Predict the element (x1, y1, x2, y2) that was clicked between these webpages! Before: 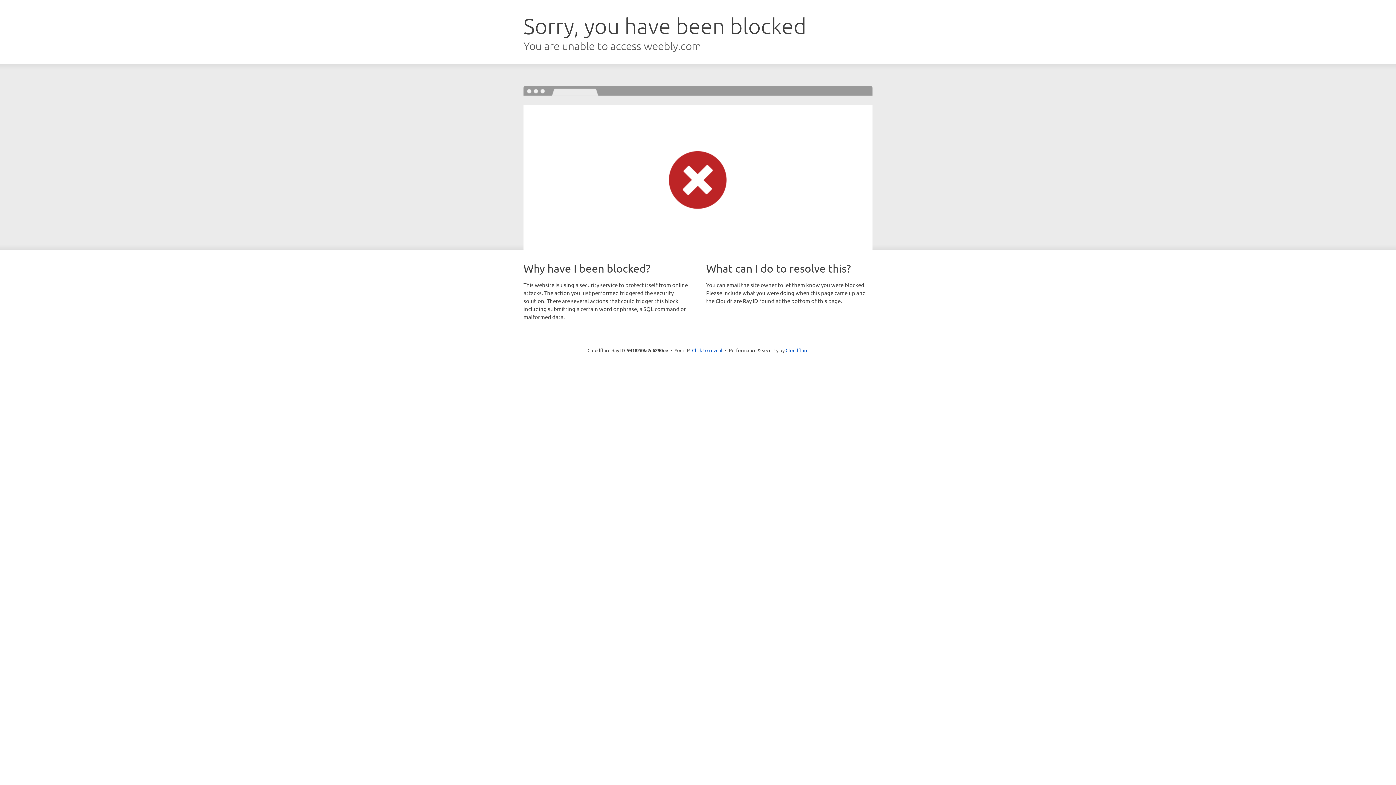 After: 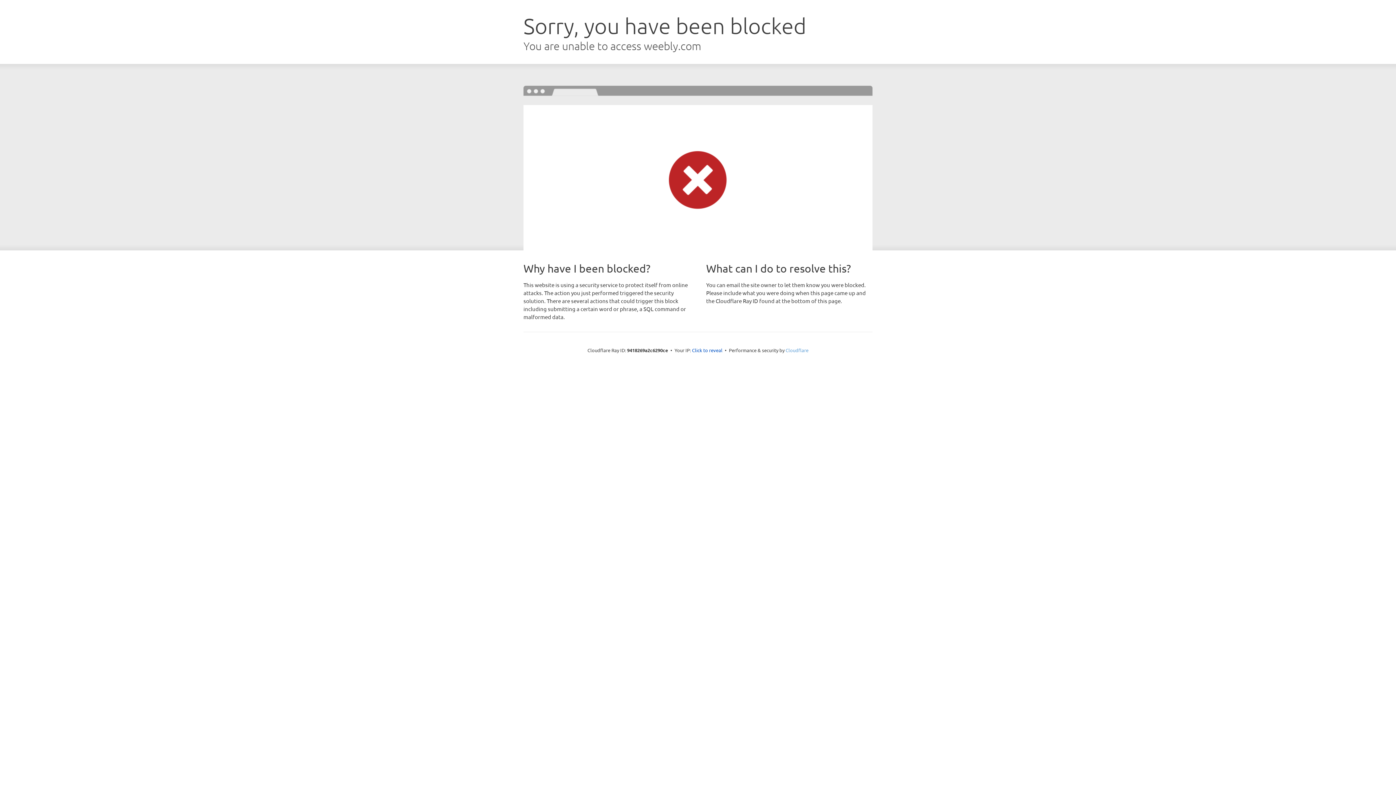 Action: label: Cloudflare bbox: (785, 347, 808, 353)